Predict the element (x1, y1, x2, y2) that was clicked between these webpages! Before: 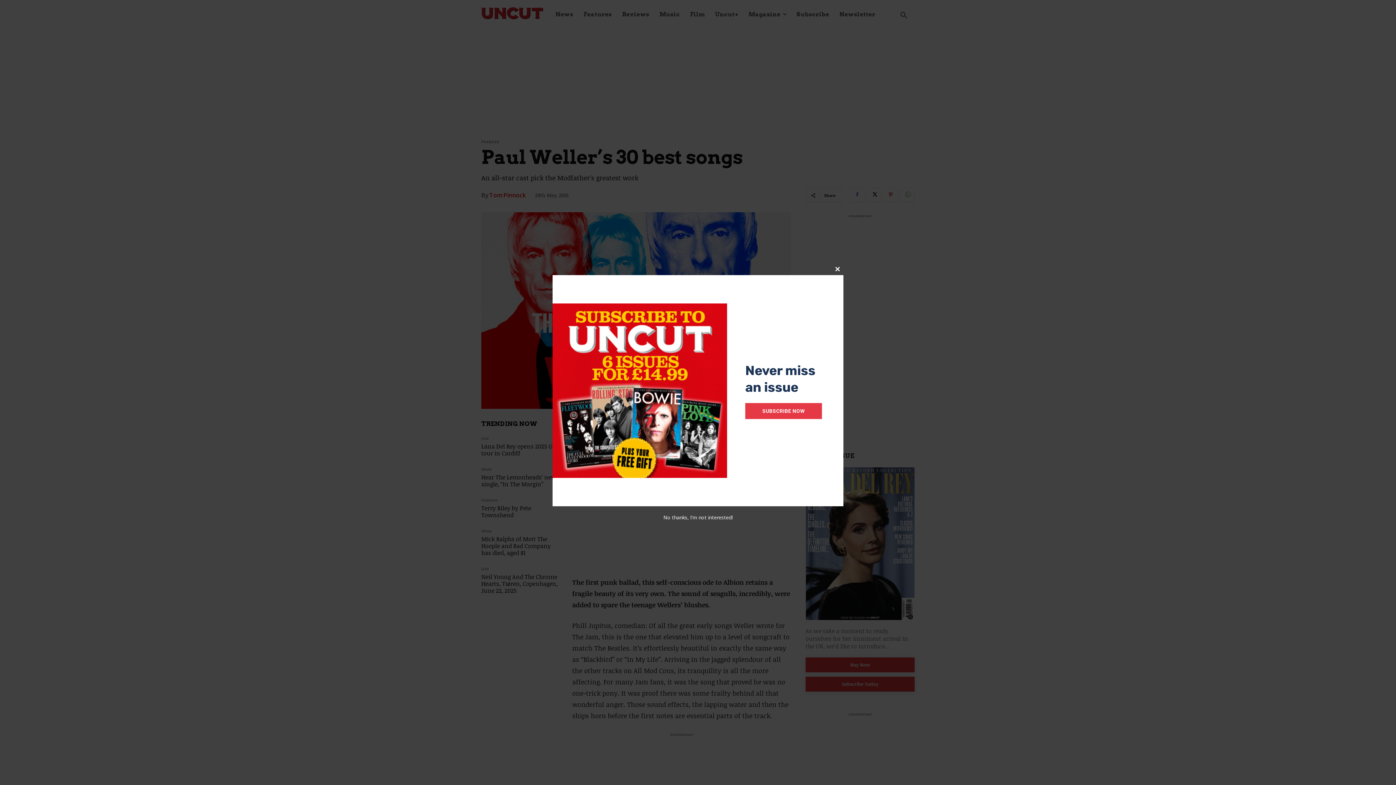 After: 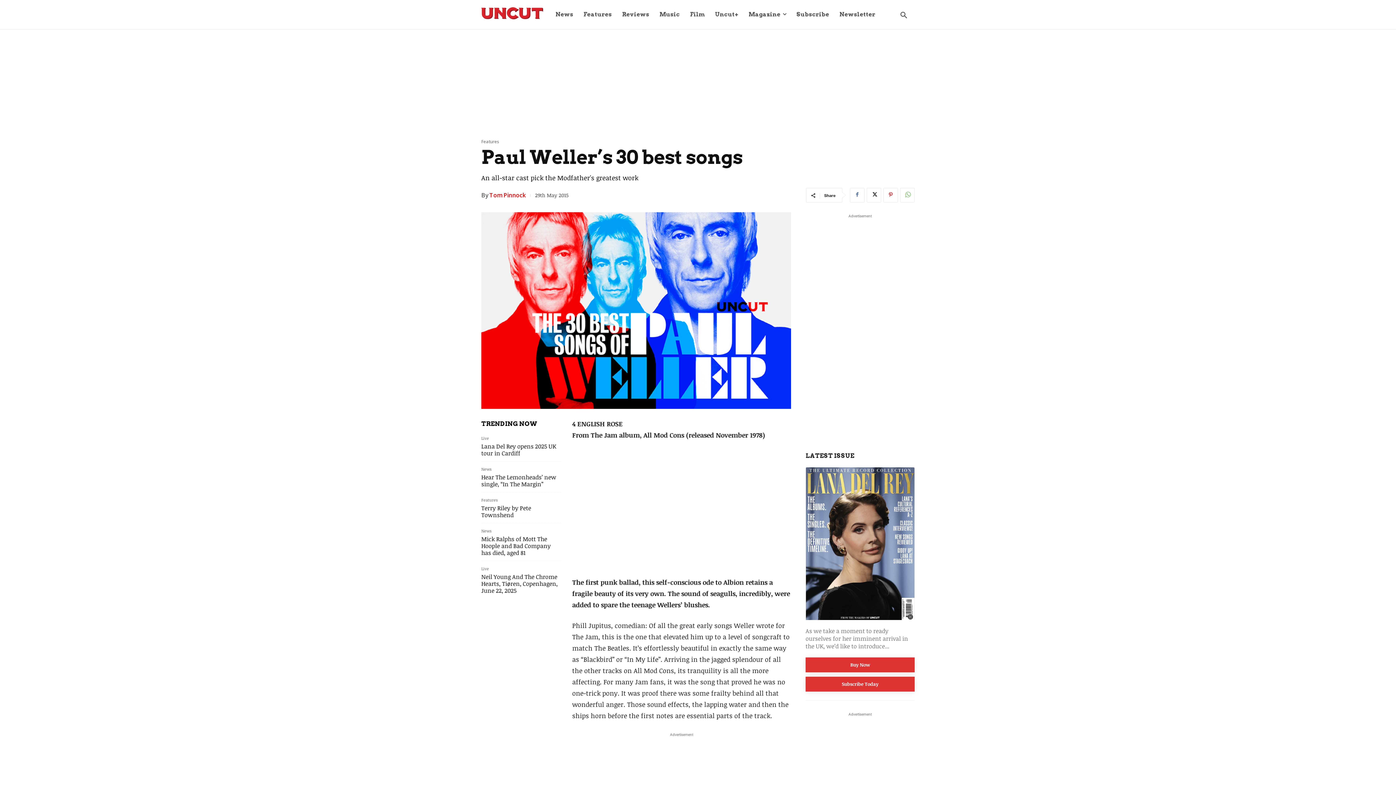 Action: bbox: (832, 263, 843, 275) label: Close this module